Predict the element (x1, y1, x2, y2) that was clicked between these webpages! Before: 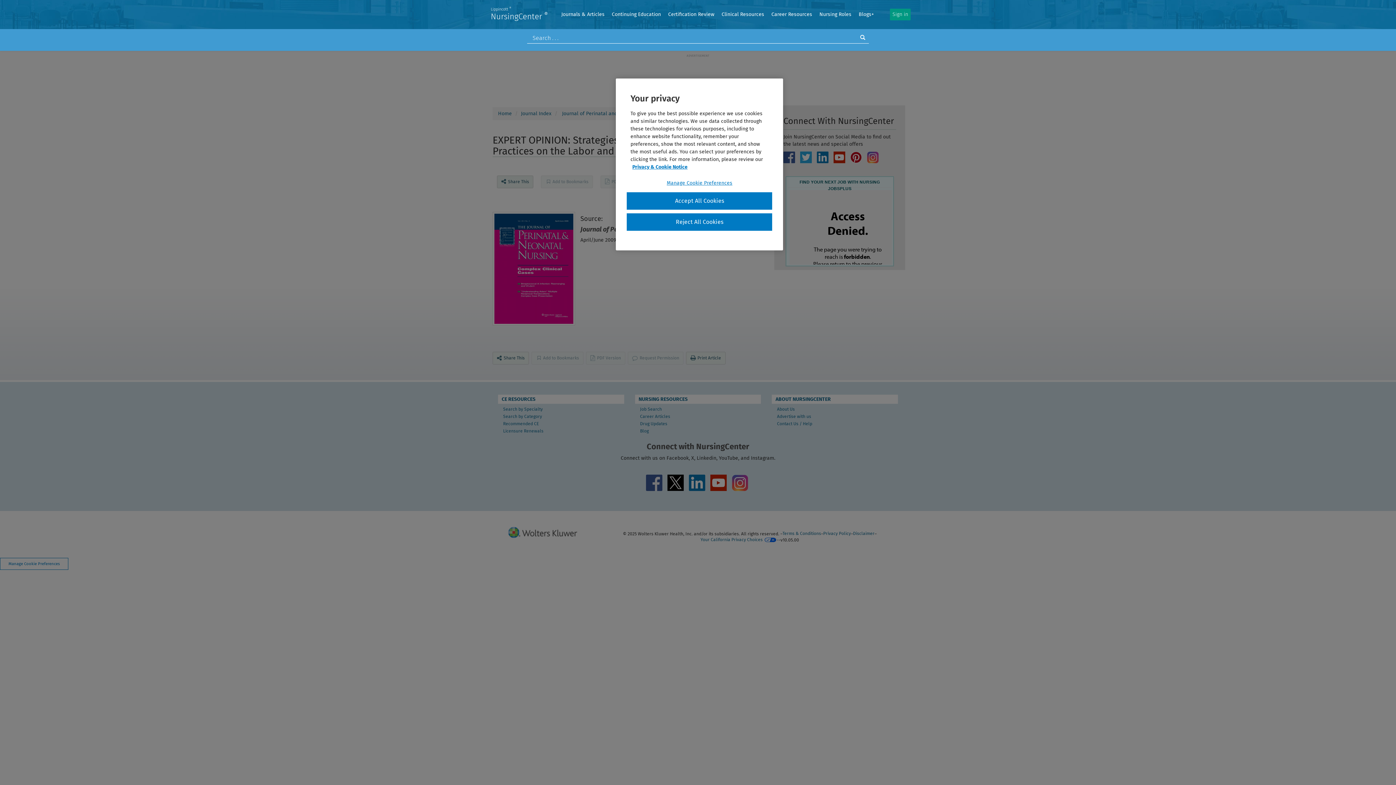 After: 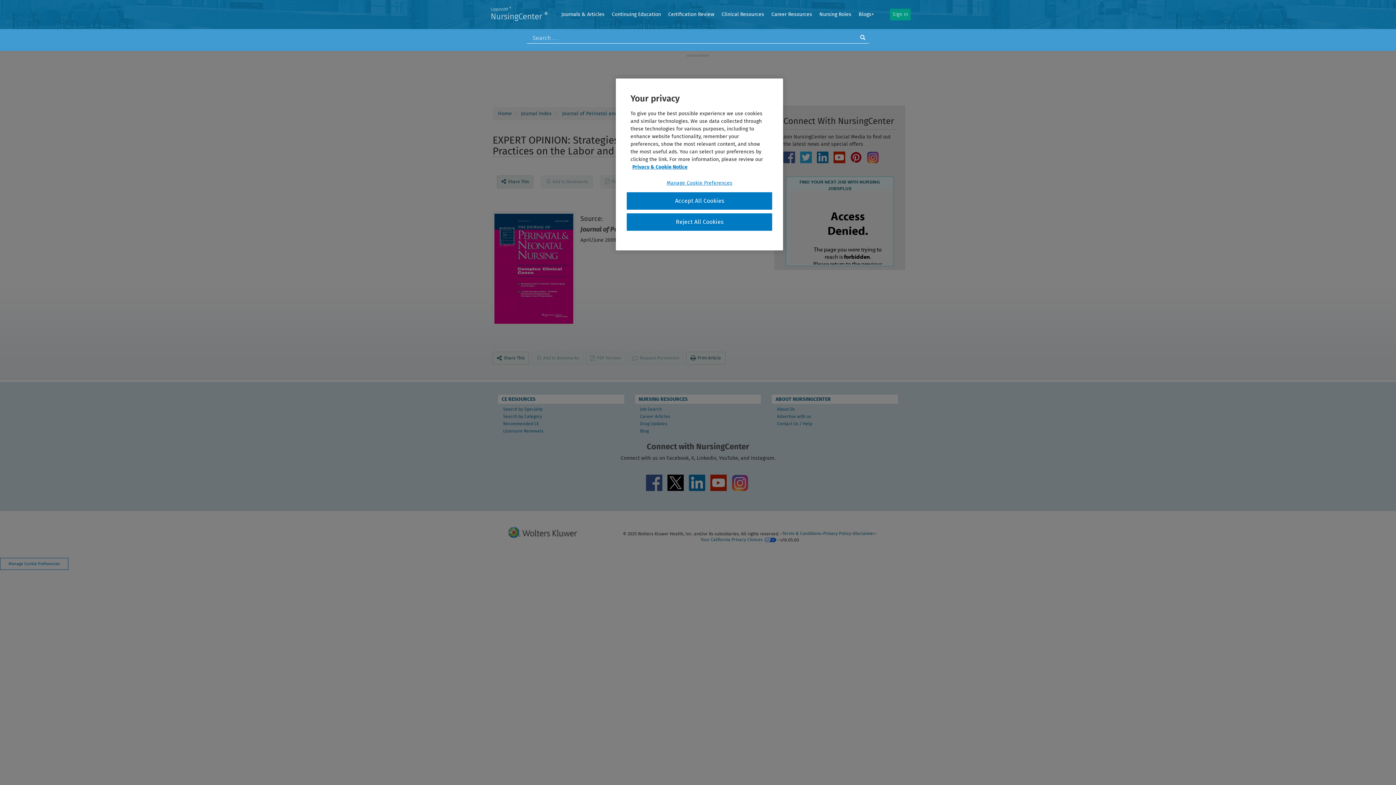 Action: bbox: (850, 151, 862, 163)